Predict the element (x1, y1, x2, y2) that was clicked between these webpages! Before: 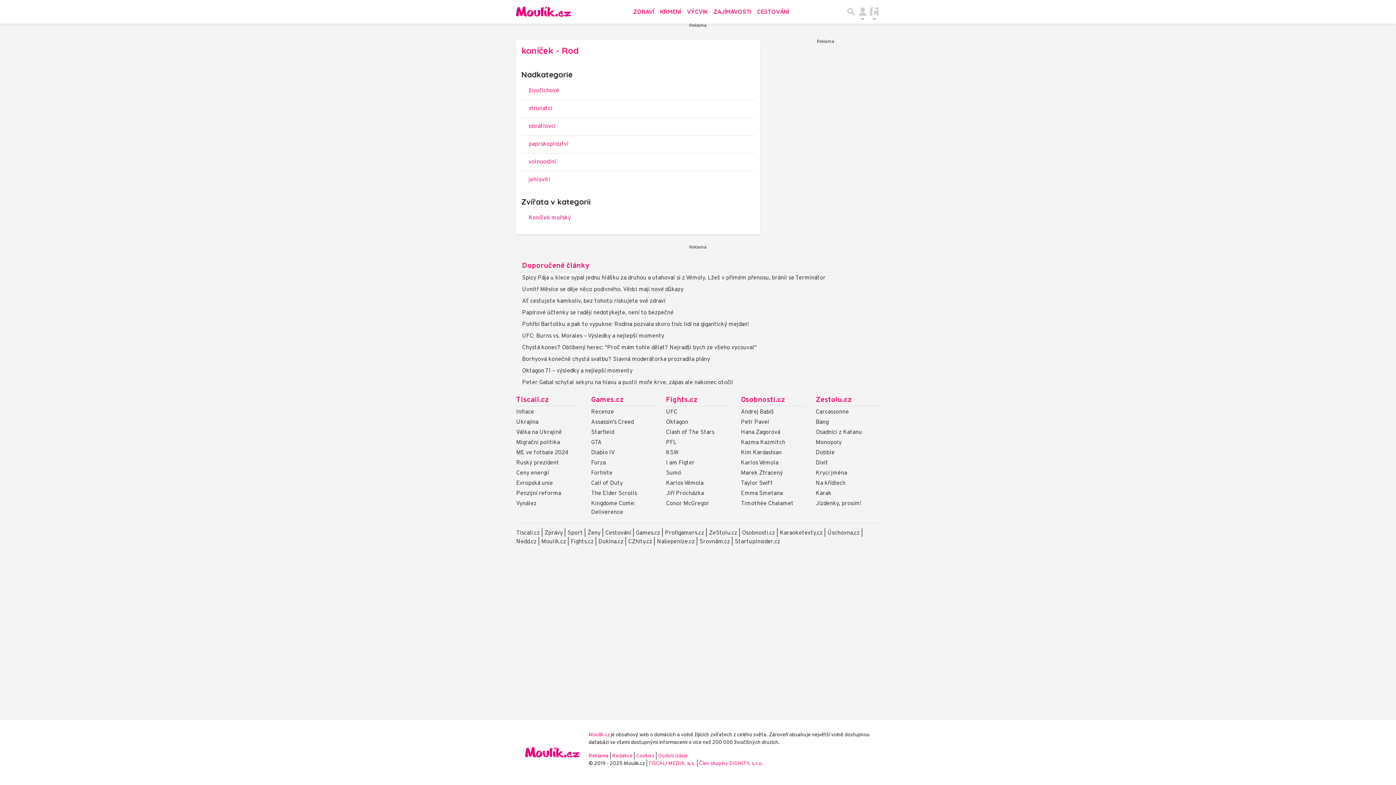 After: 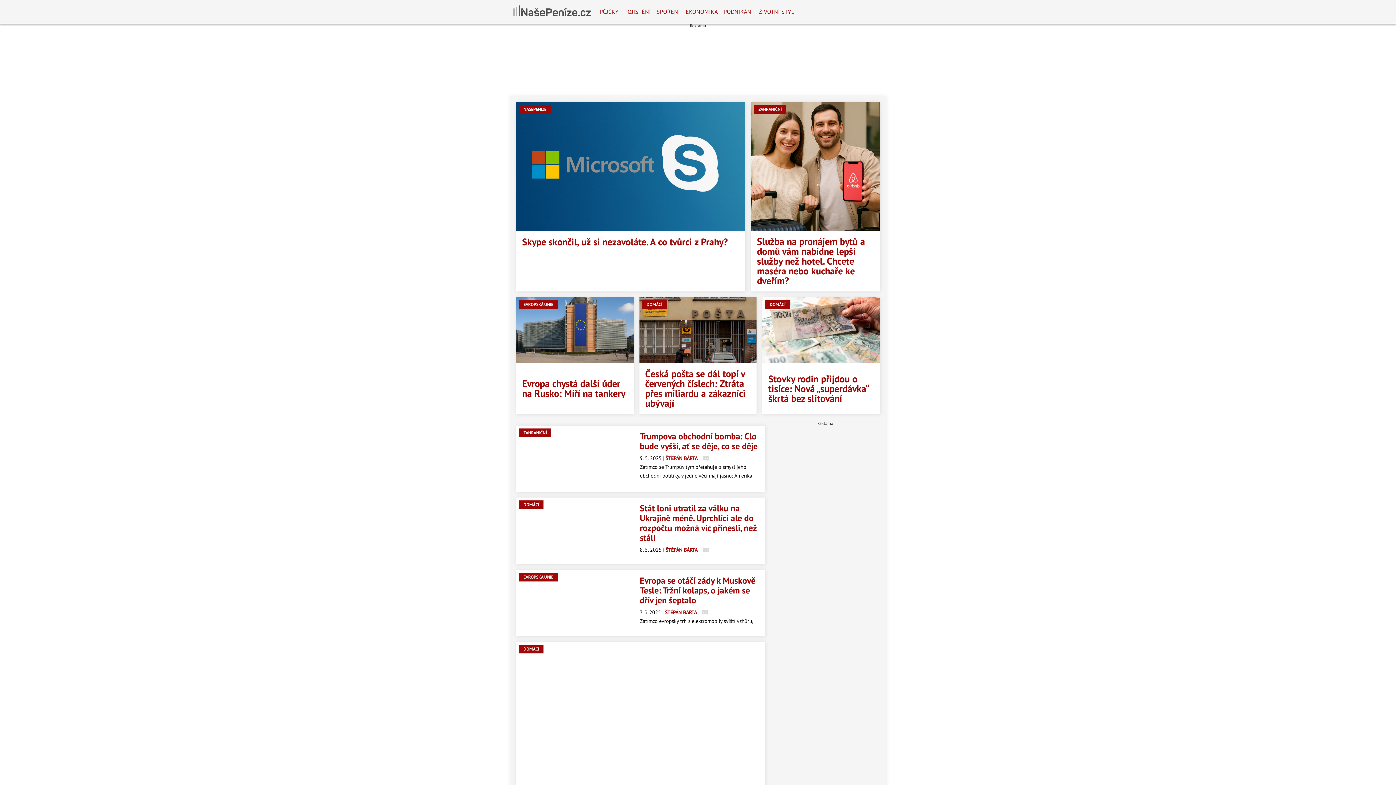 Action: label: Našepeníze.cz bbox: (657, 538, 694, 545)